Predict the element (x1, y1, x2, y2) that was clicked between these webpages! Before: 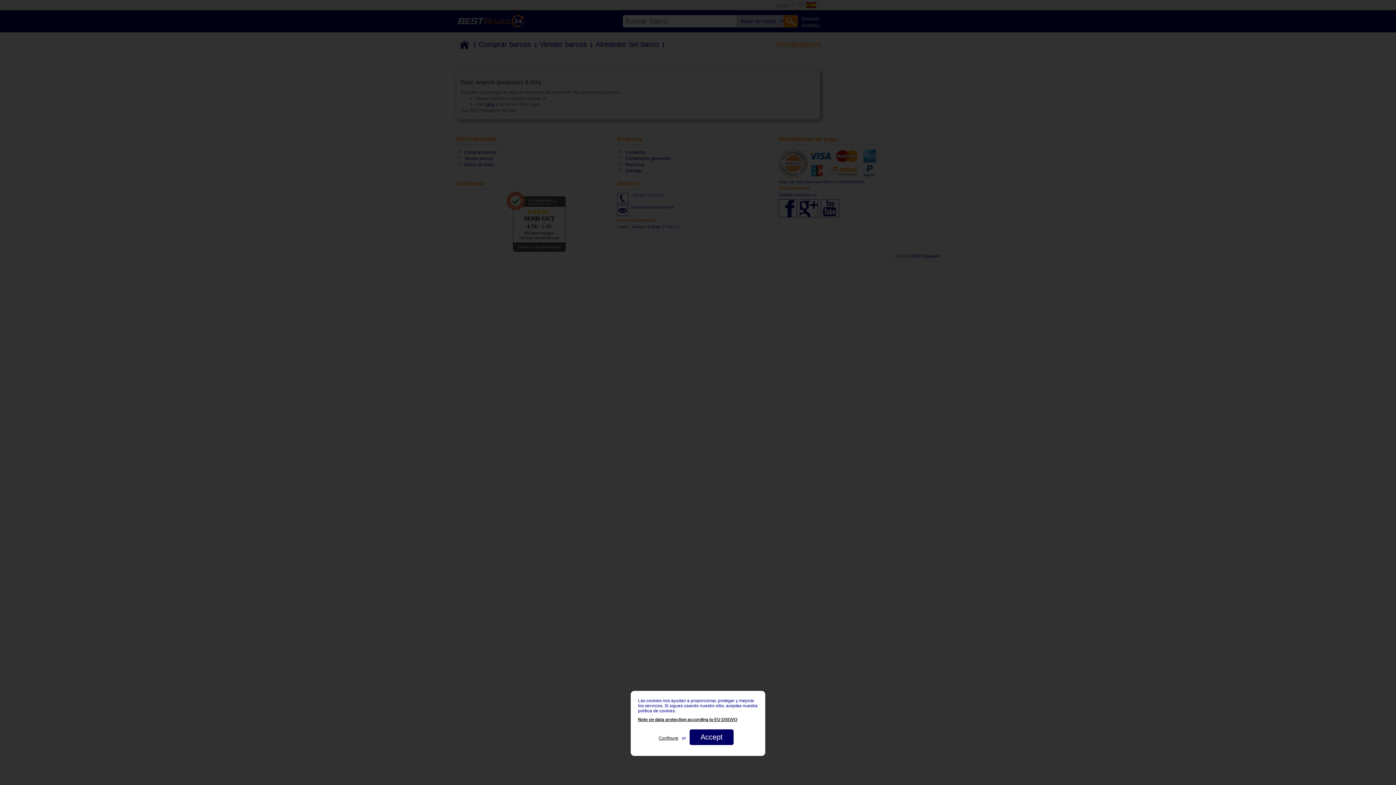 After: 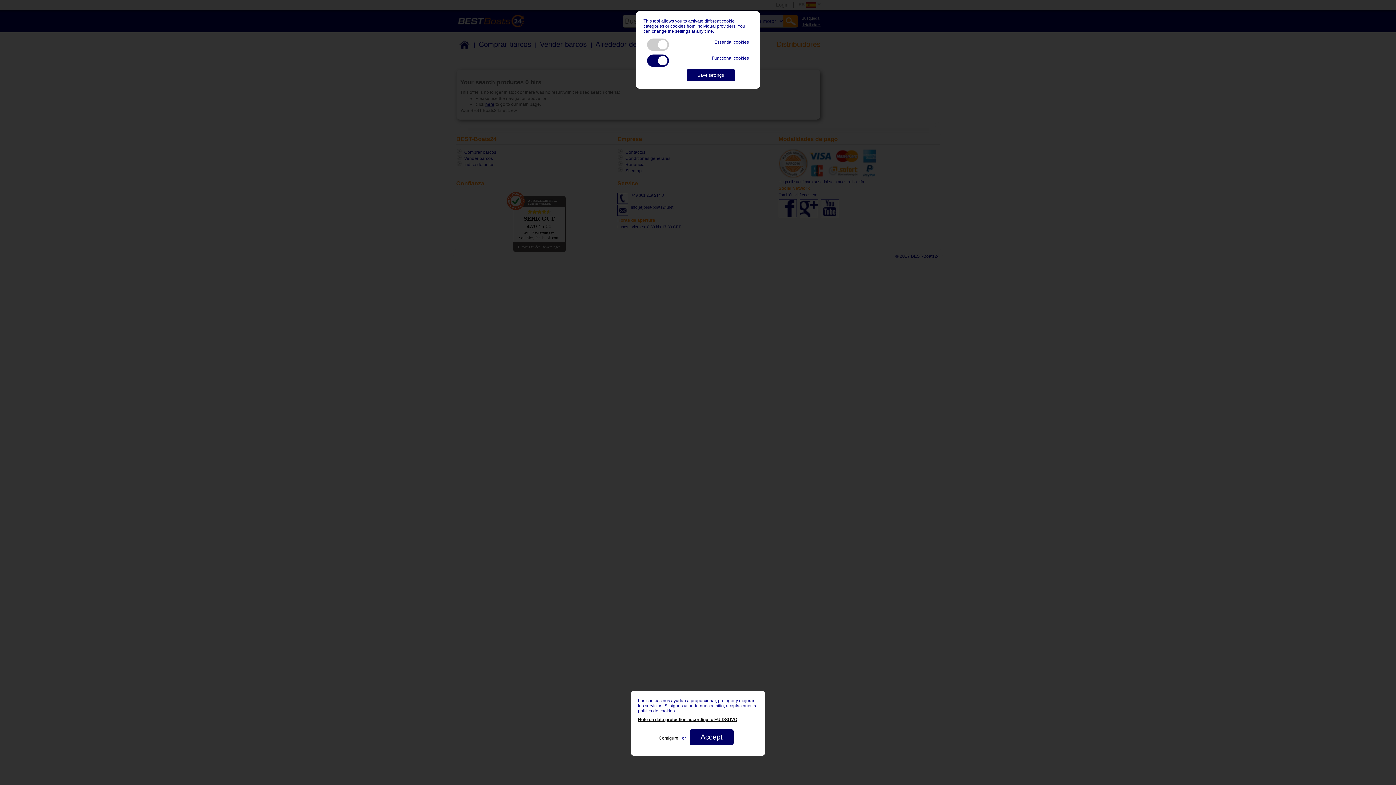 Action: label: Configure bbox: (658, 736, 678, 741)